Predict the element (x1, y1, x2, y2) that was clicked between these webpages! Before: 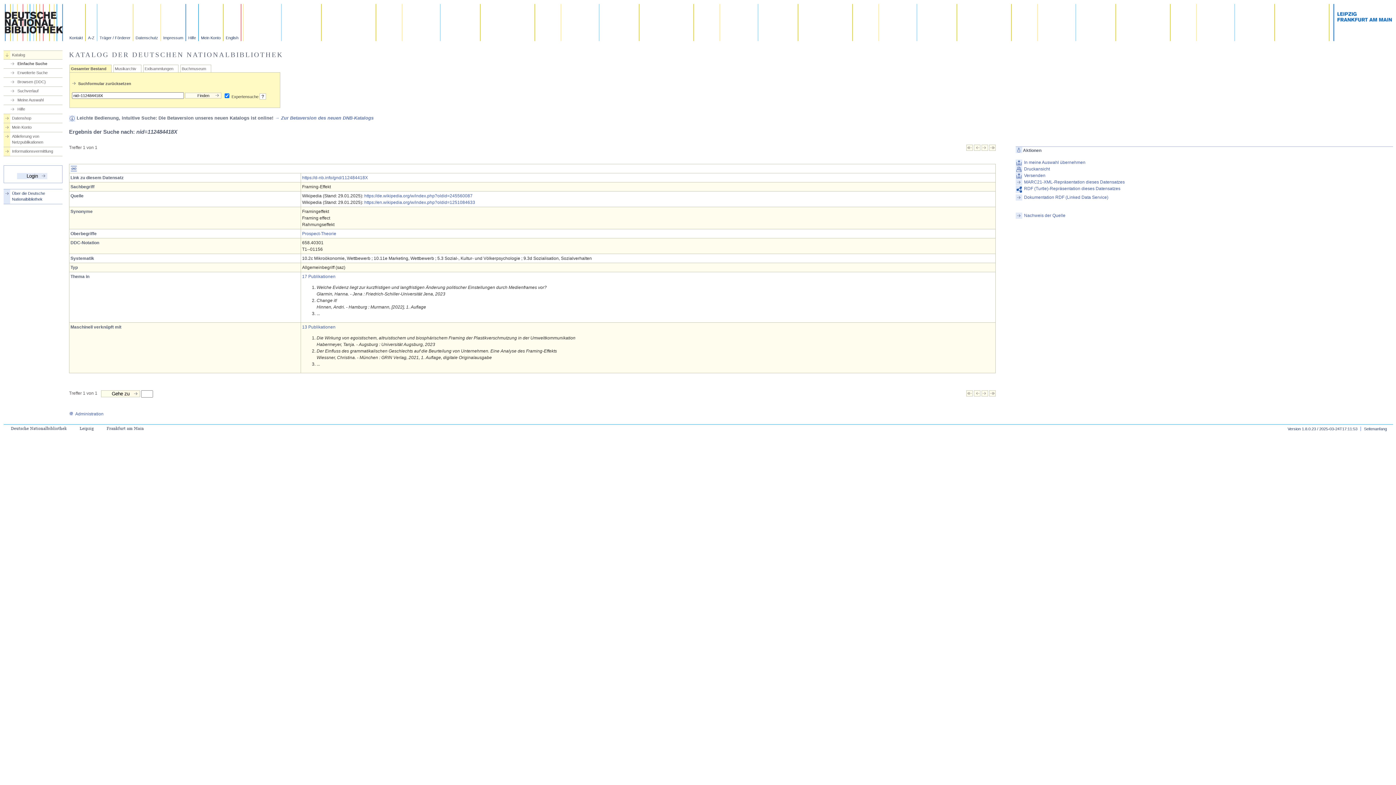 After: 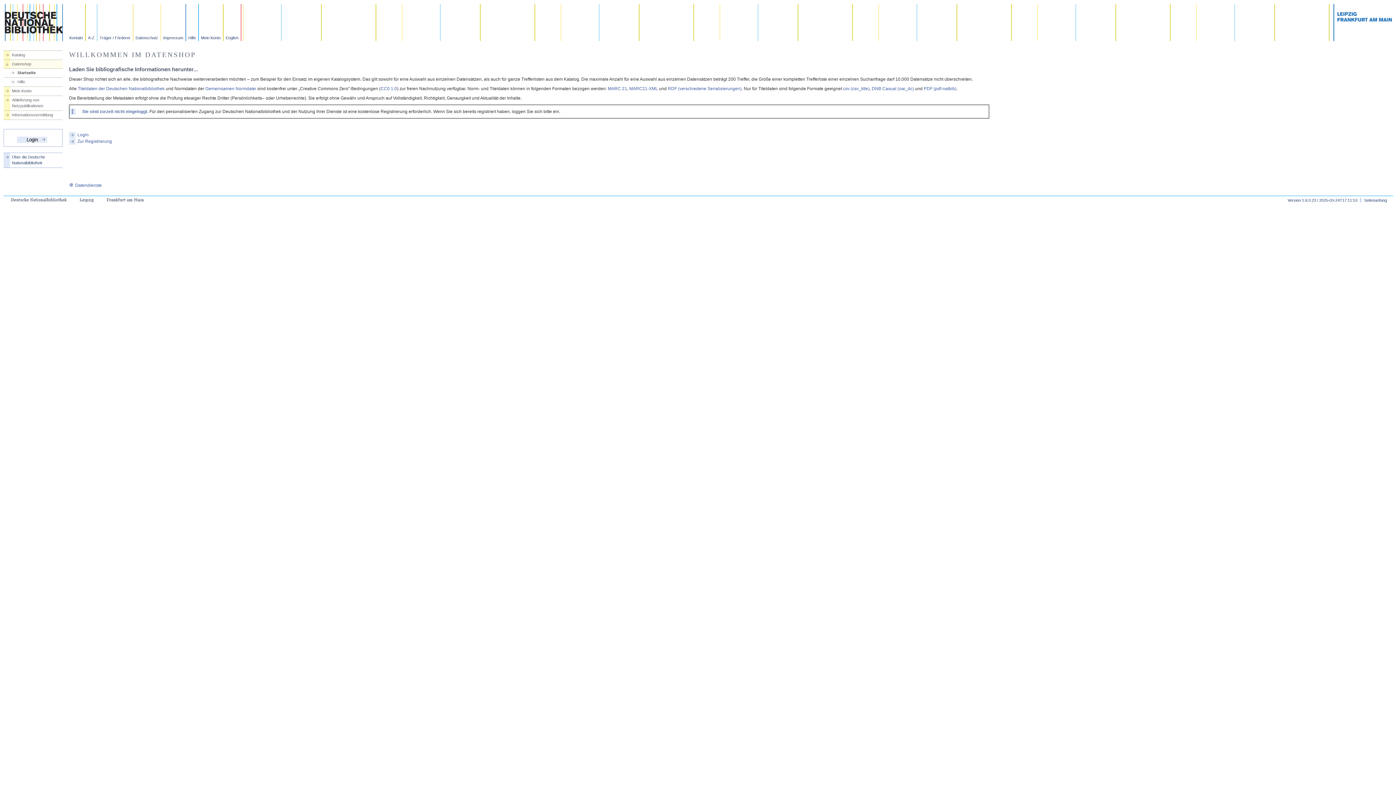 Action: label: Datenshop bbox: (3, 115, 62, 121)